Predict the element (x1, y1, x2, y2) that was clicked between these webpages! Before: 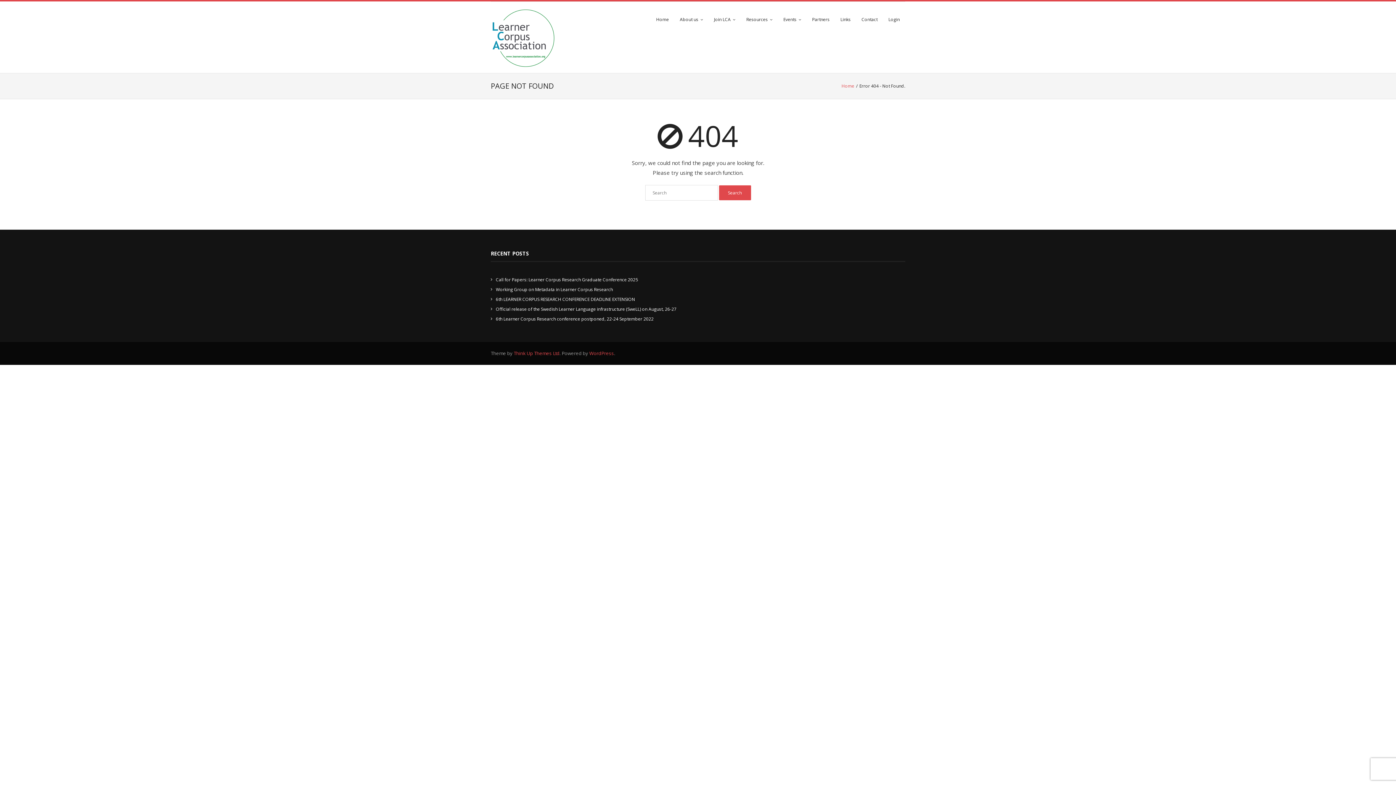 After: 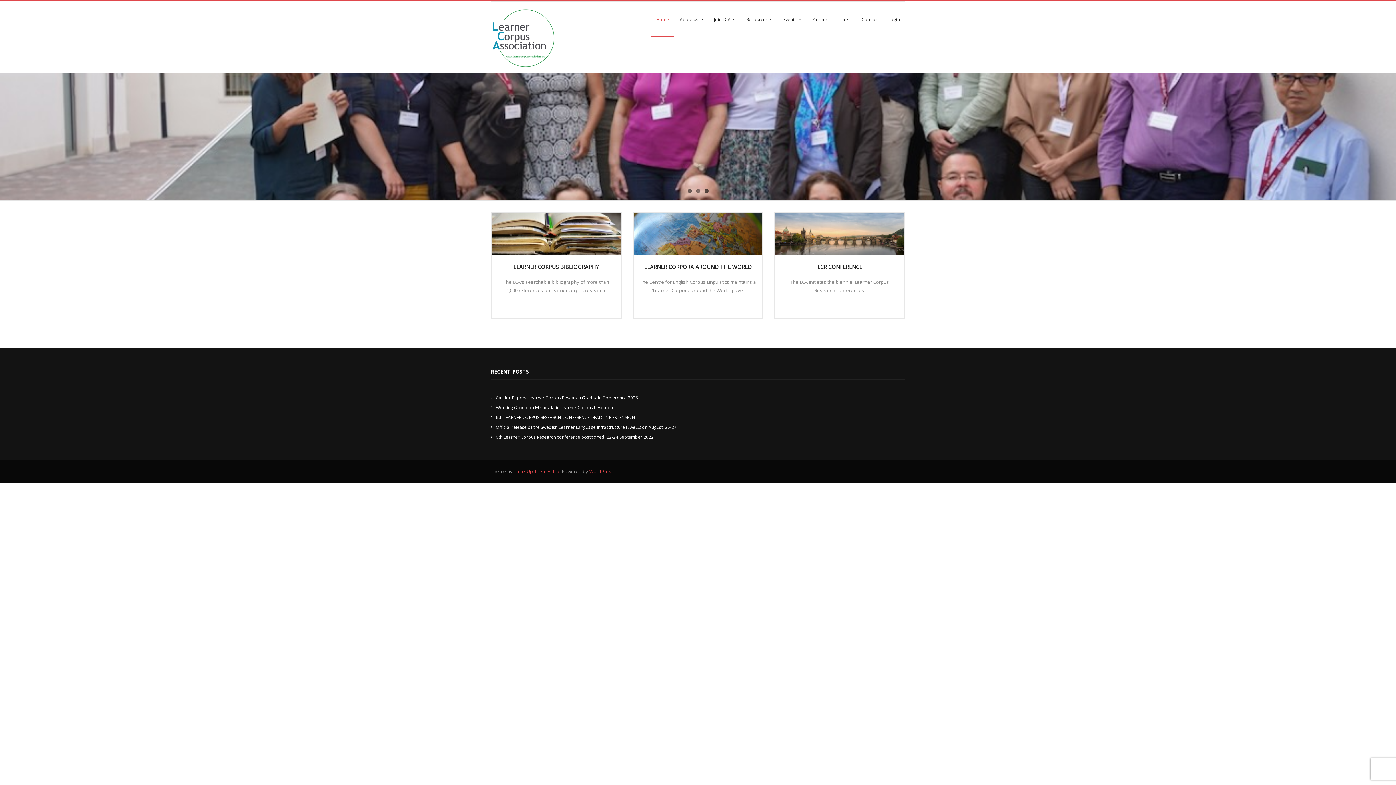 Action: bbox: (490, 9, 557, 73)